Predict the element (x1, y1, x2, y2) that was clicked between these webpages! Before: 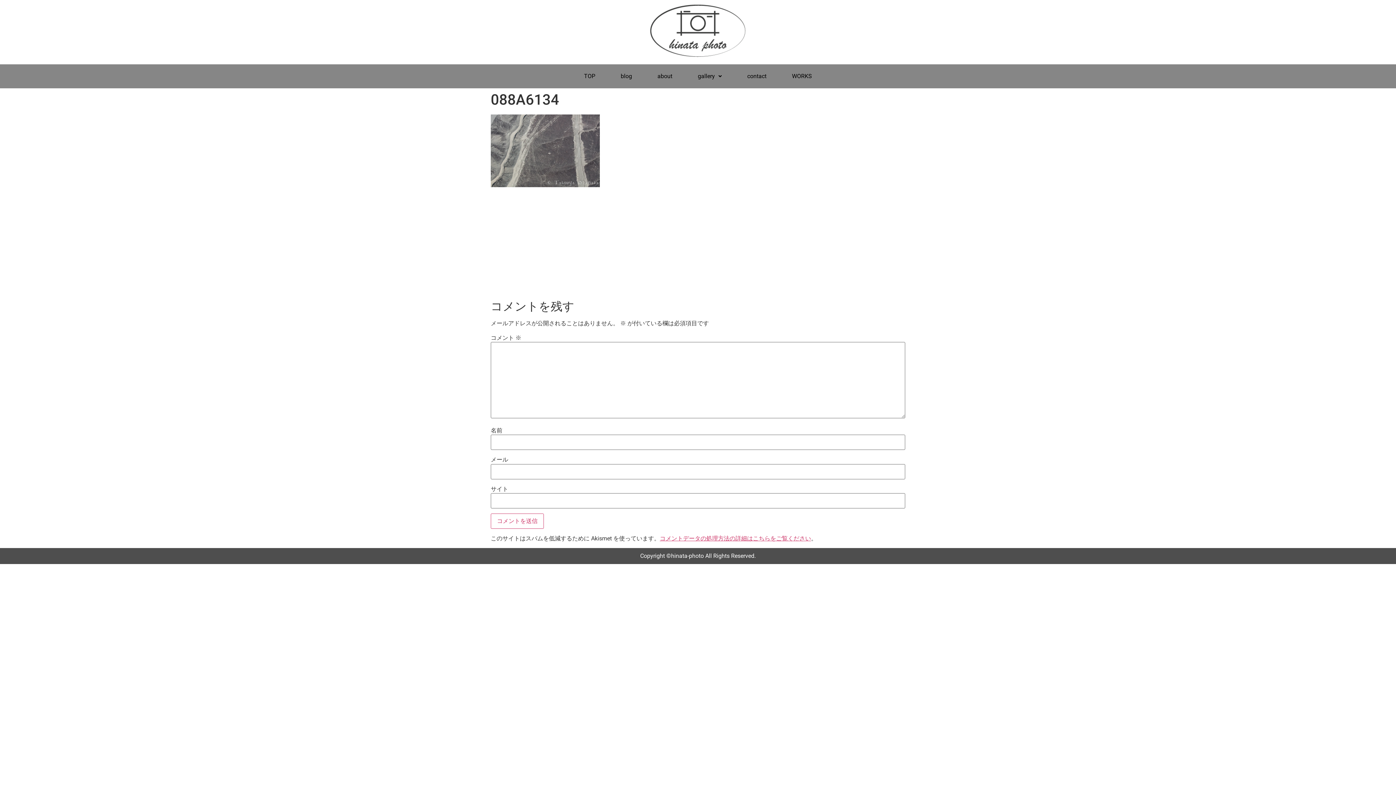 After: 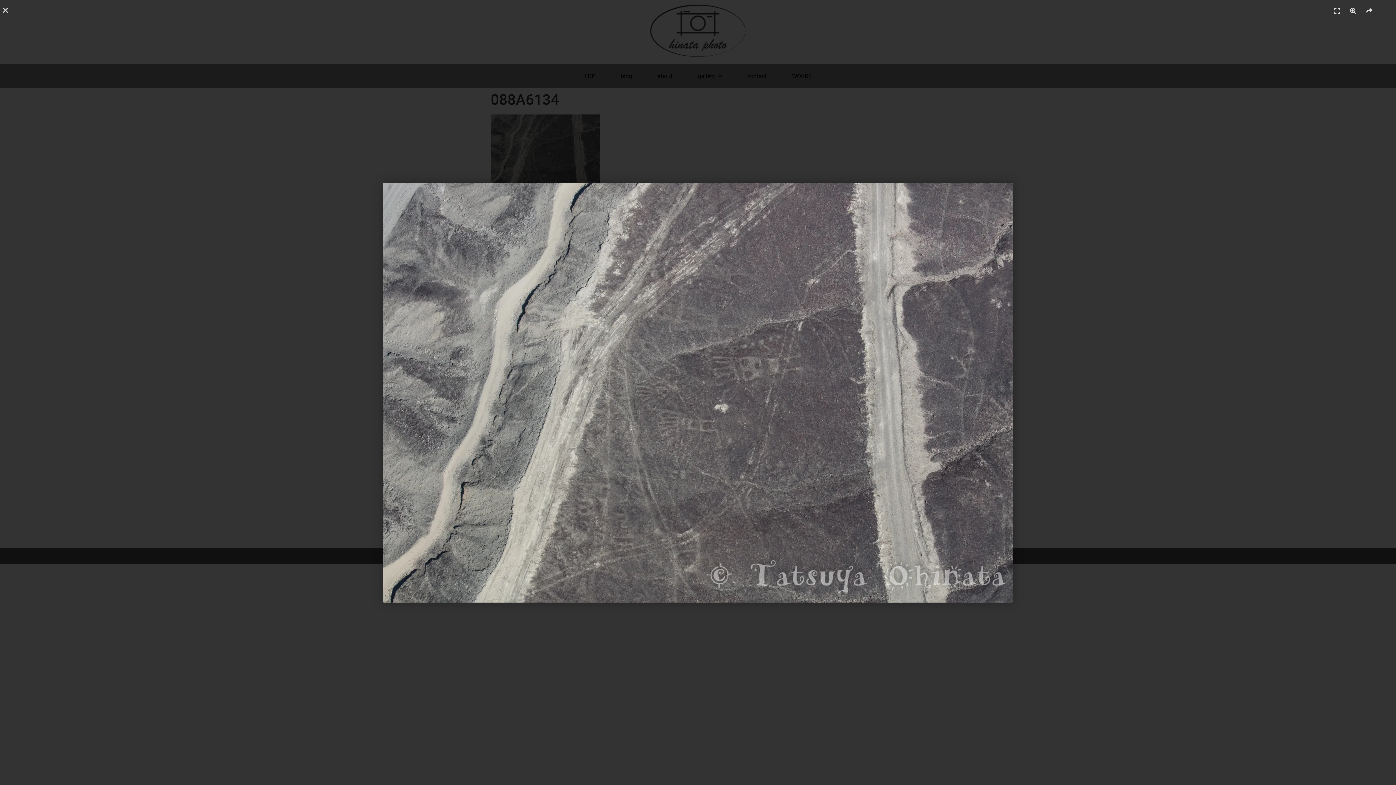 Action: bbox: (490, 181, 600, 188)